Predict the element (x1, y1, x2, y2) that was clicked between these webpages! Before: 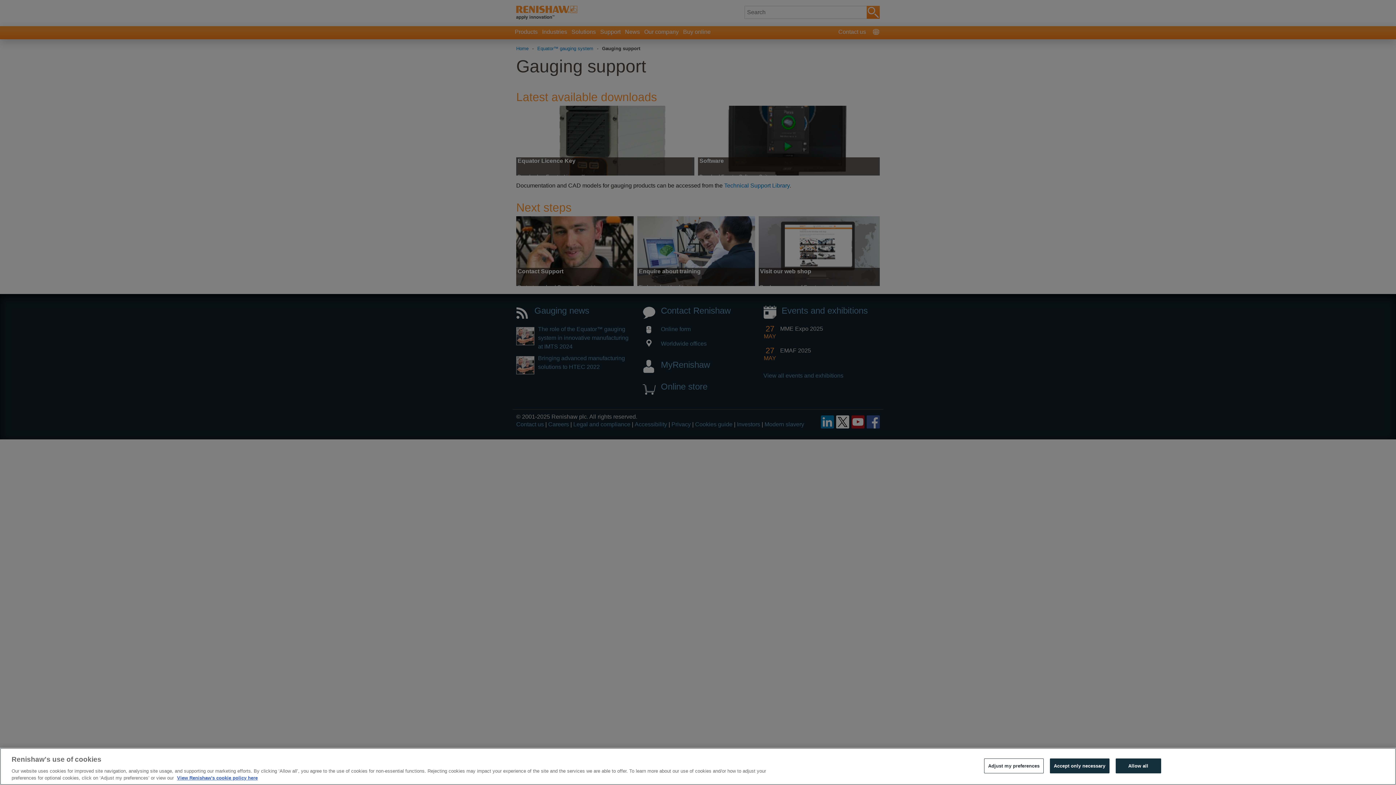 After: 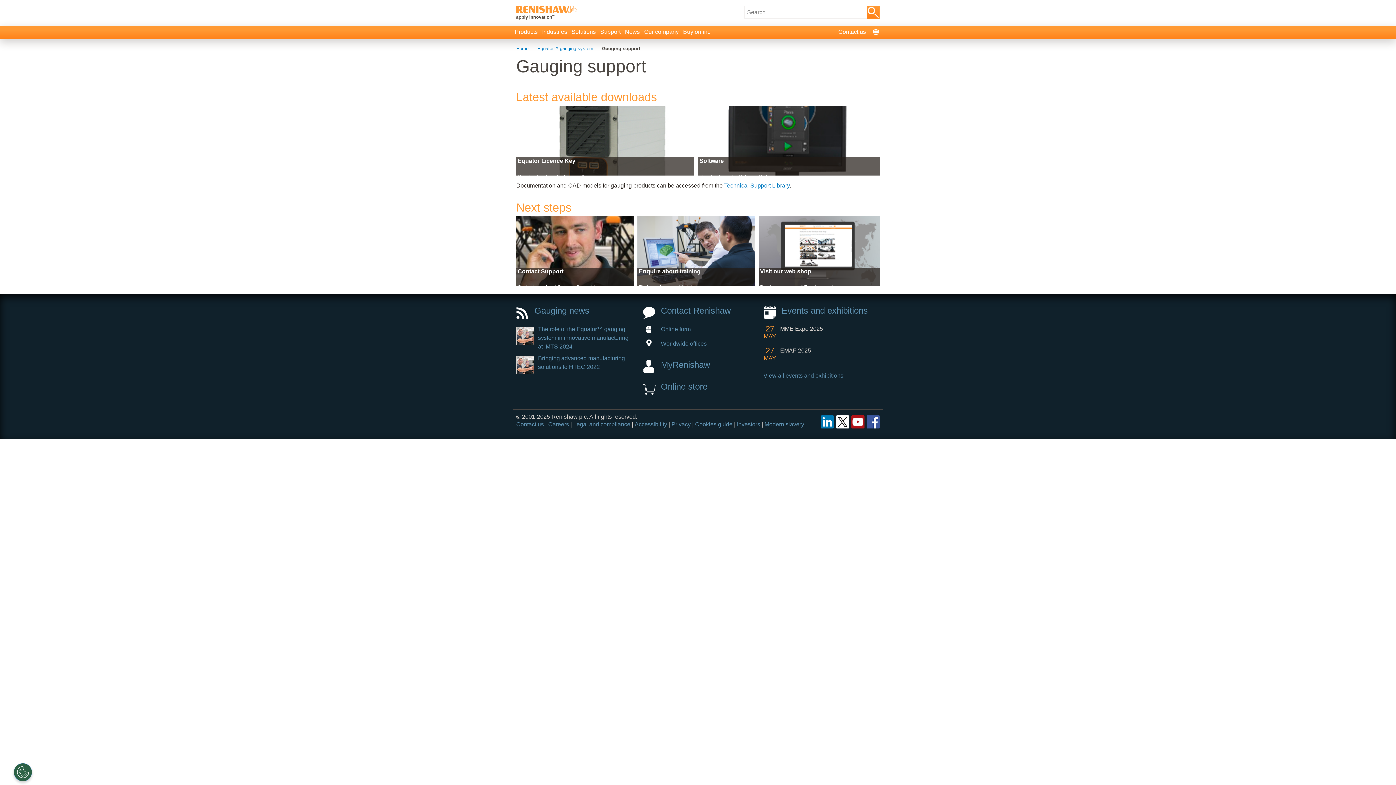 Action: bbox: (1050, 758, 1109, 773) label: Accept only necessary